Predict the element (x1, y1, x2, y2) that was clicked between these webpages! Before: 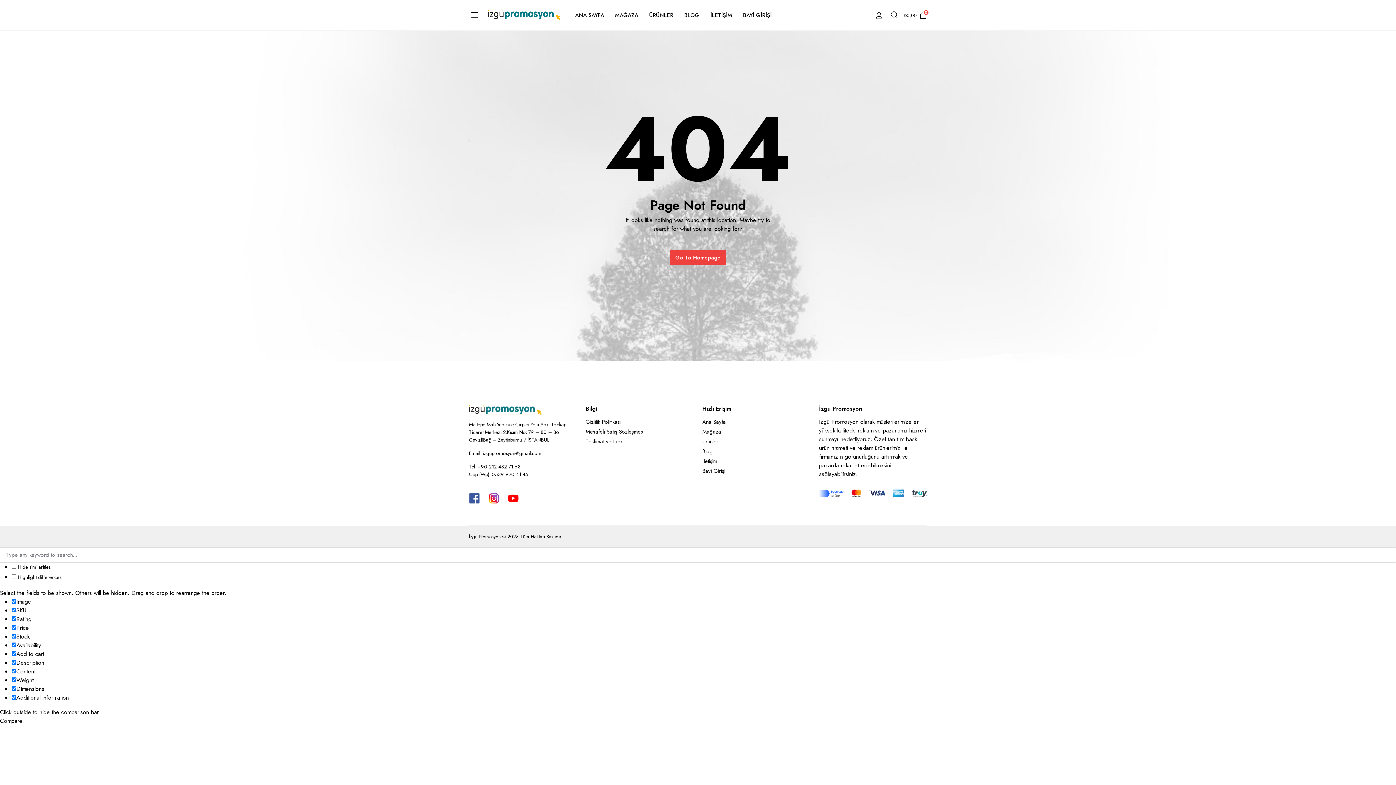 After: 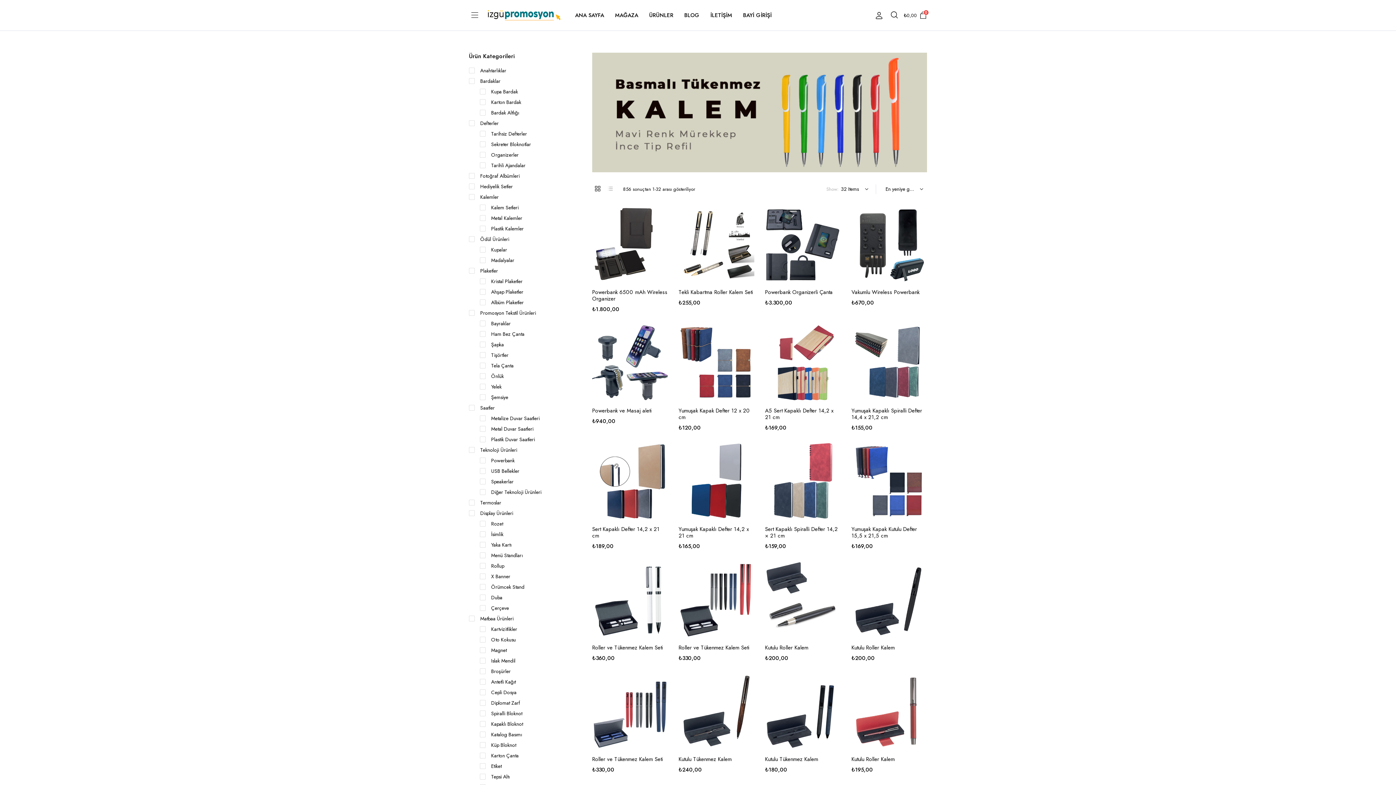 Action: bbox: (615, 0, 638, 30) label: MAĞAZA